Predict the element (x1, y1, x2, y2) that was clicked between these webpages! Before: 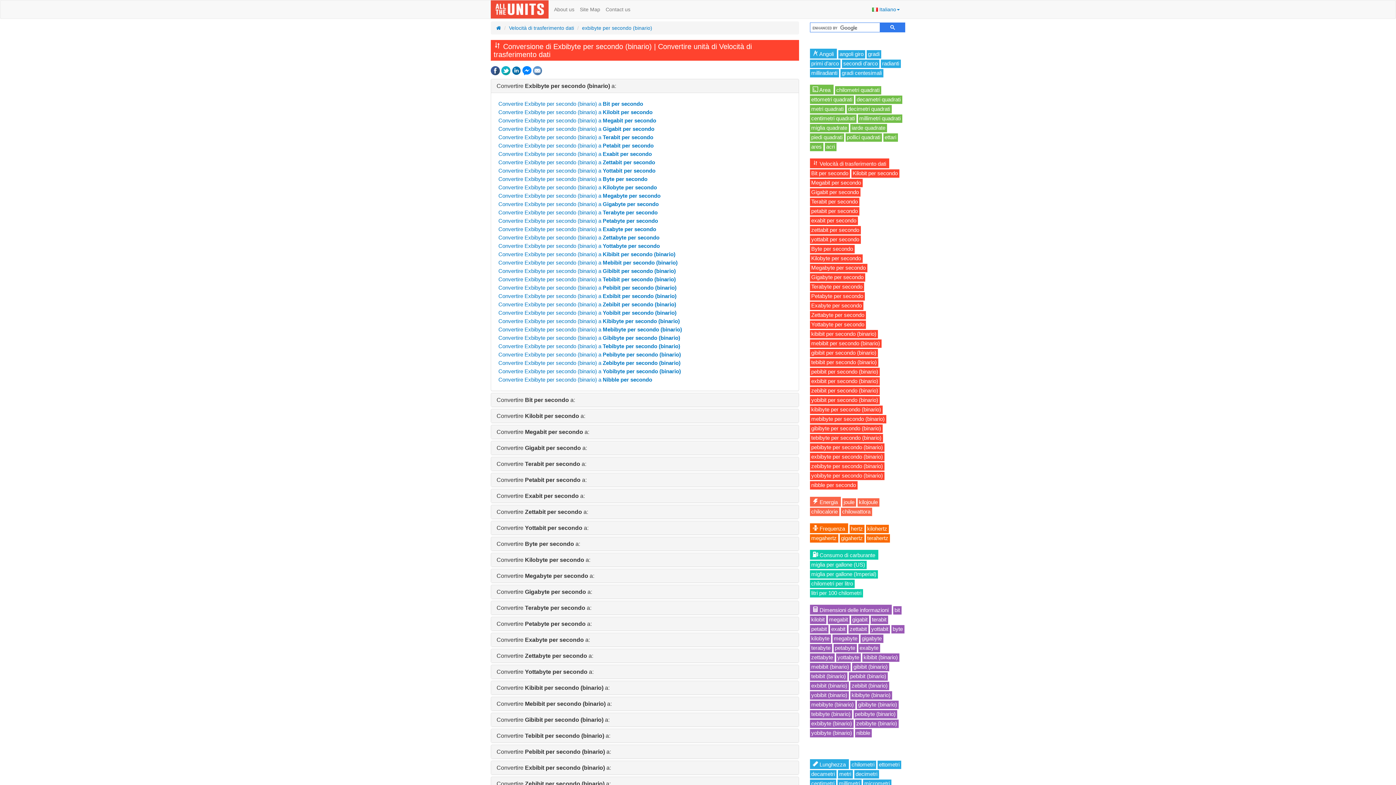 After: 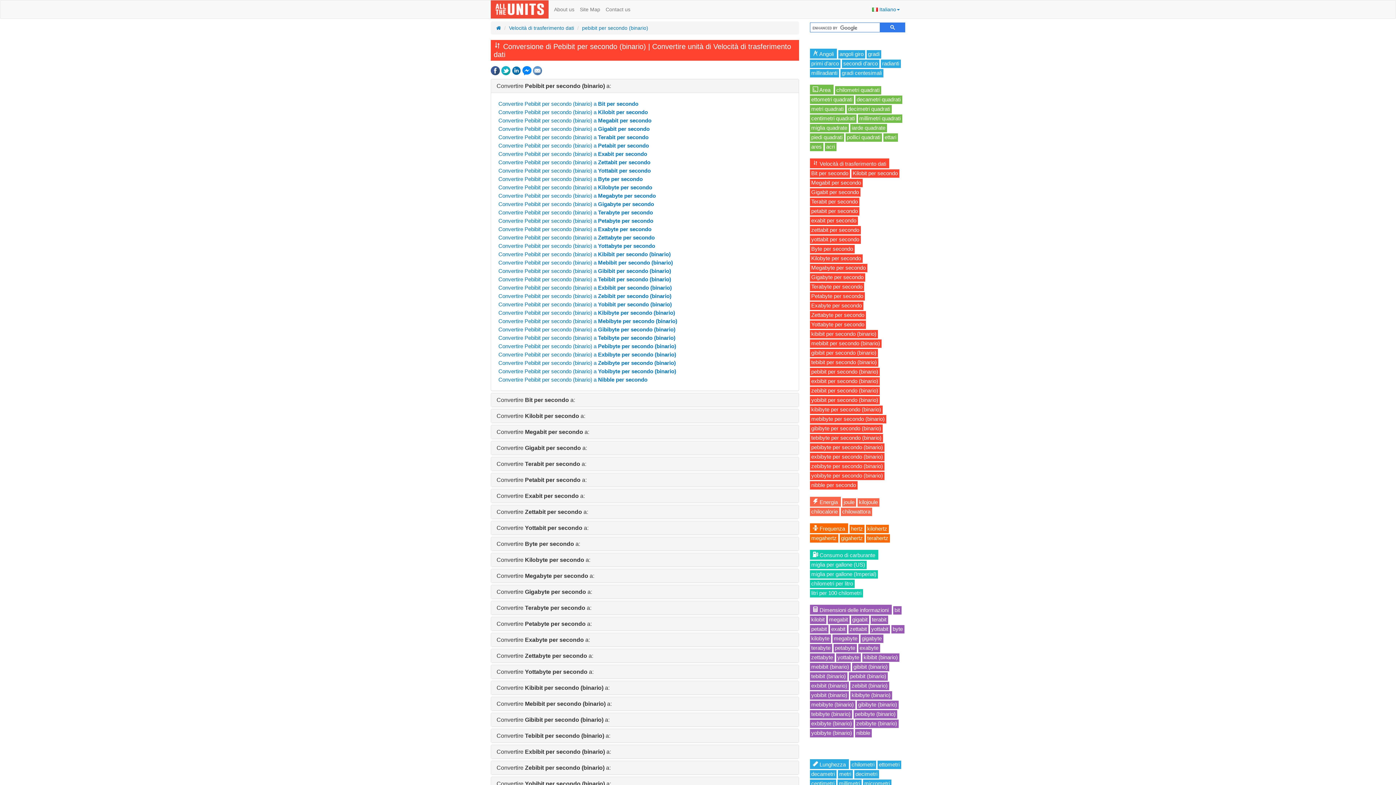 Action: label: Convertire Pebibit per secondo (binario) a: bbox: (496, 749, 611, 755)